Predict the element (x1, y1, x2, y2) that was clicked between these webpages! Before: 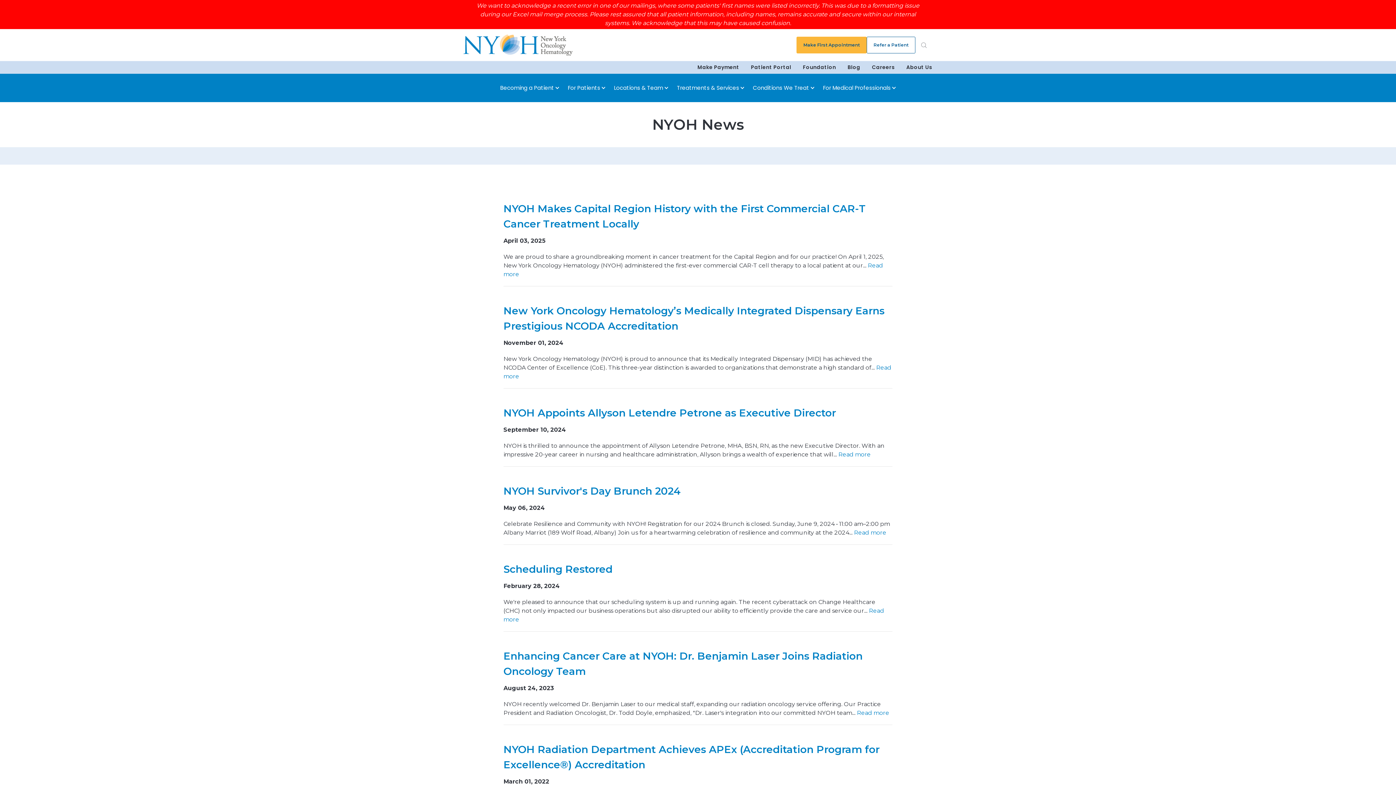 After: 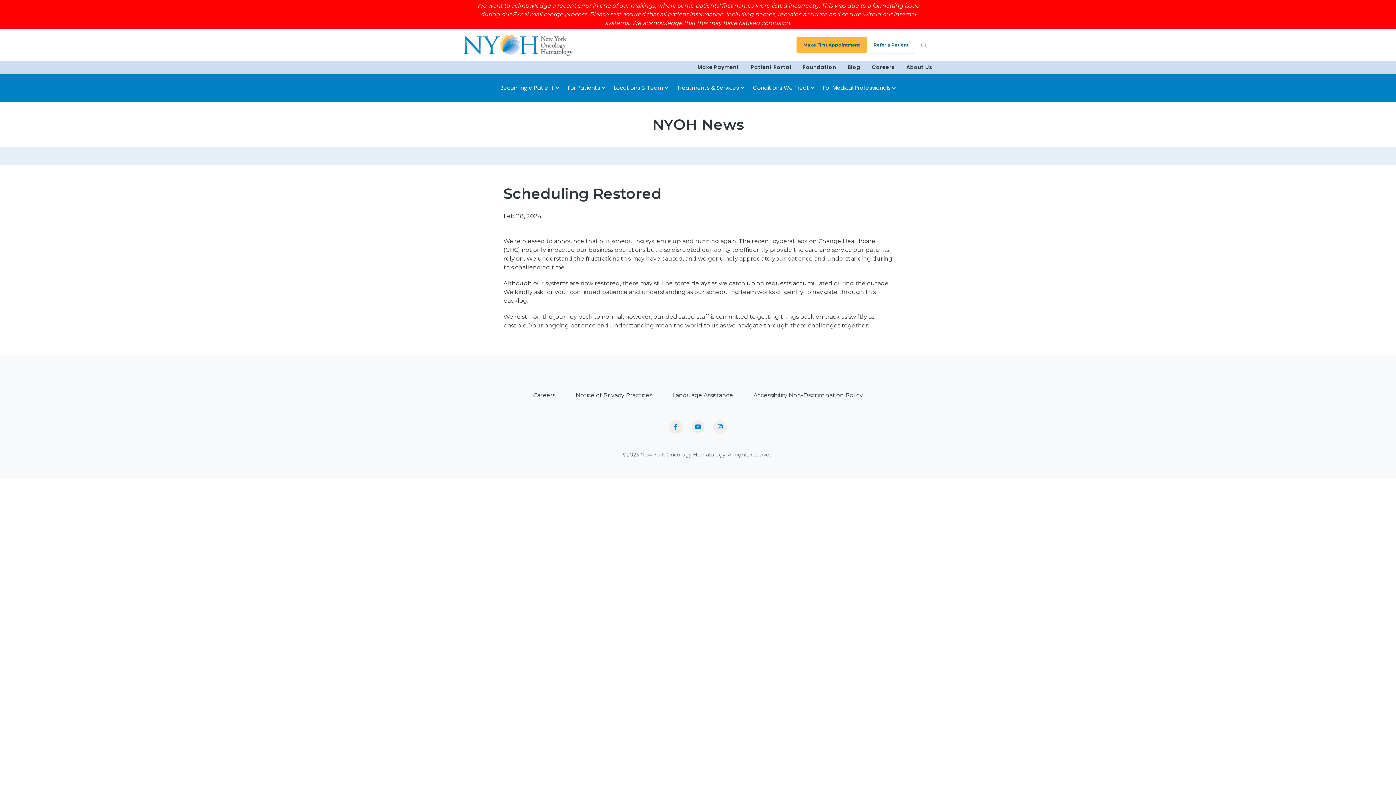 Action: label: Scheduling Restored bbox: (503, 563, 612, 575)